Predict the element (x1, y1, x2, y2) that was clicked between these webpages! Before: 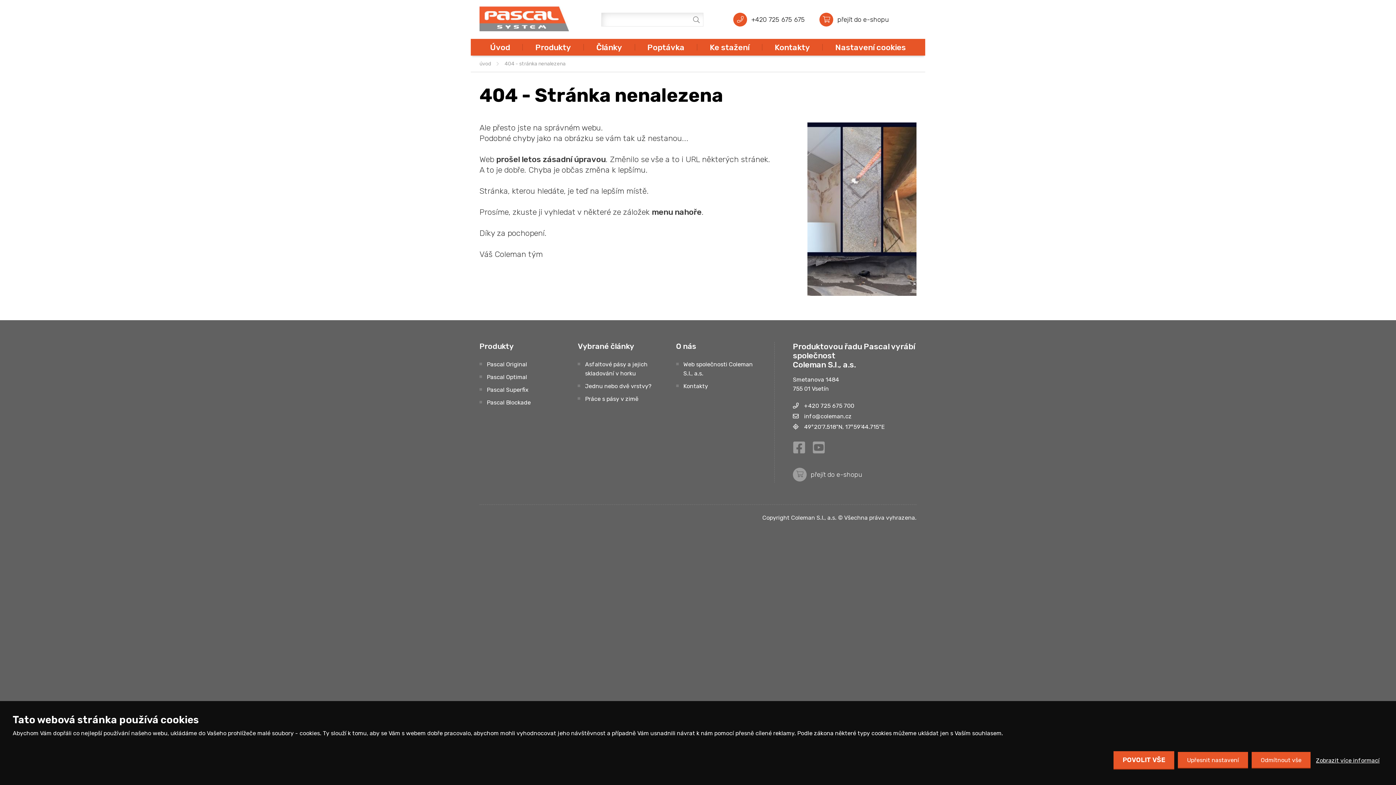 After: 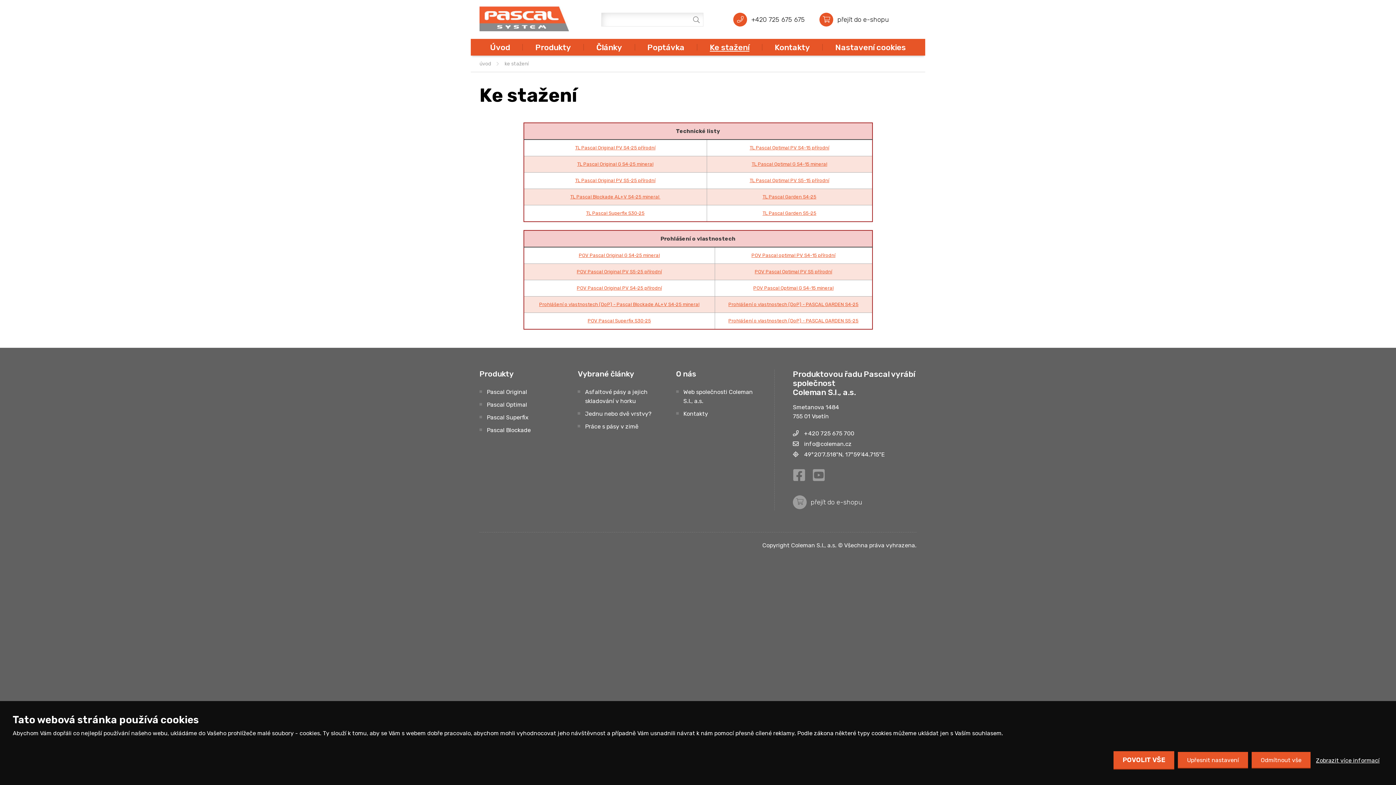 Action: label: Ke stažení bbox: (705, 38, 754, 55)